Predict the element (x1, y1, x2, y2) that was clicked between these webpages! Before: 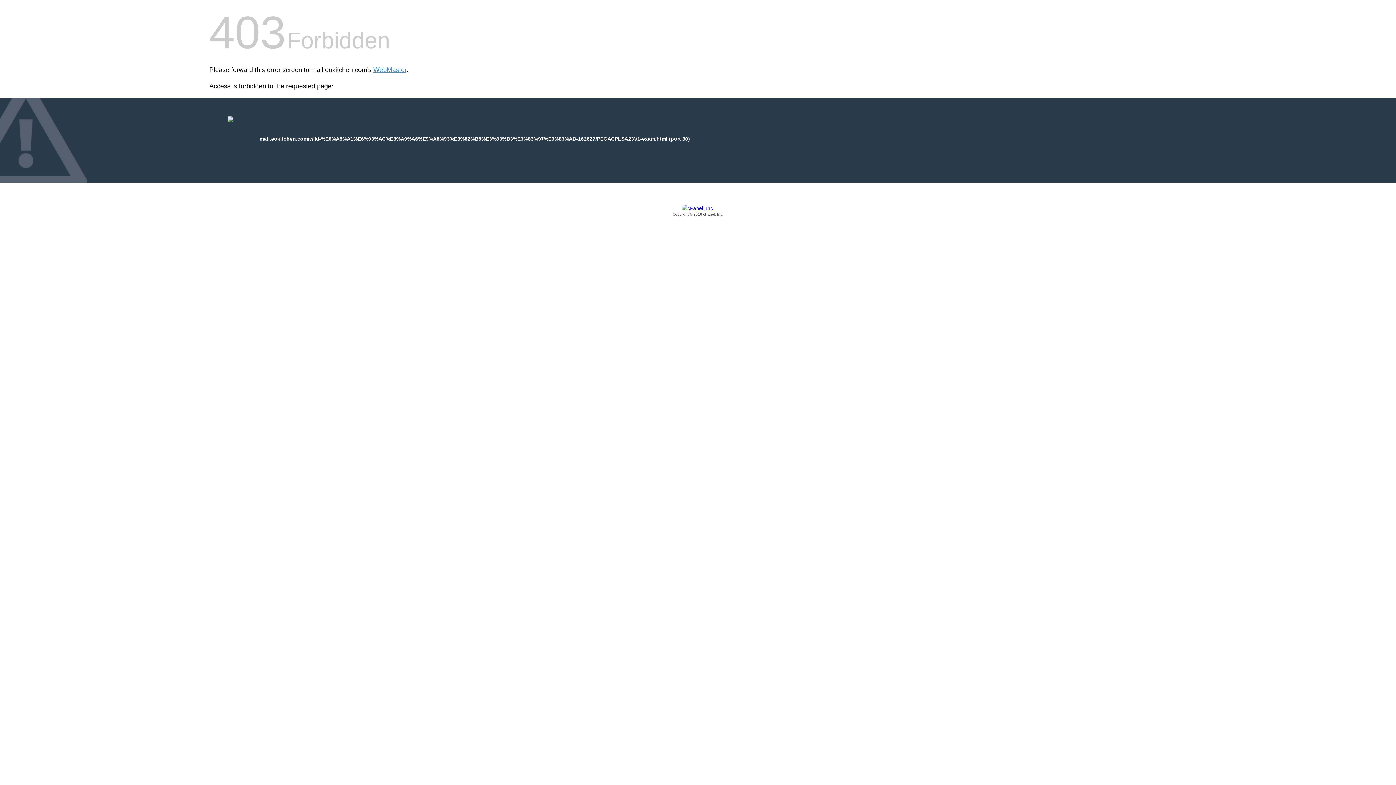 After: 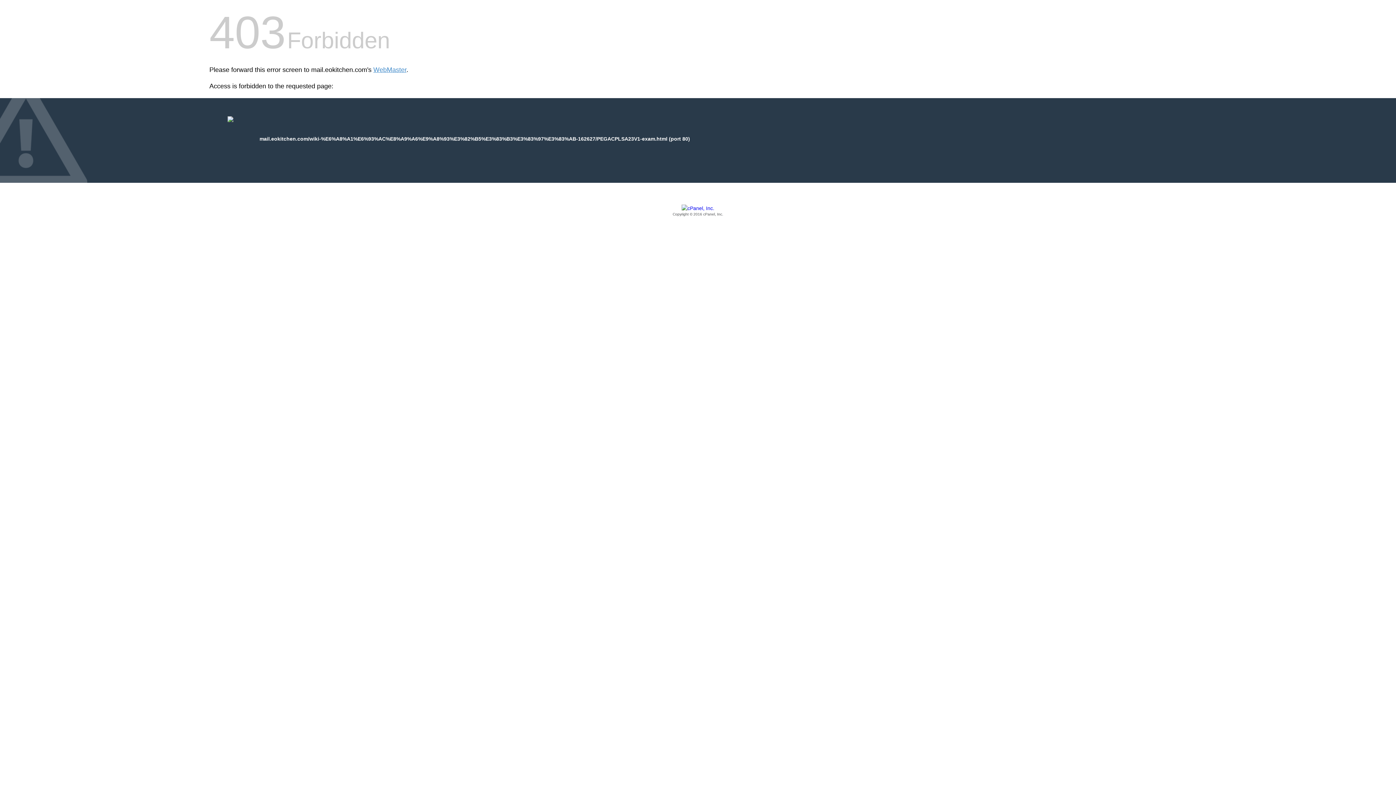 Action: label: Copyright © 2016 cPanel, Inc. bbox: (209, 205, 1186, 217)